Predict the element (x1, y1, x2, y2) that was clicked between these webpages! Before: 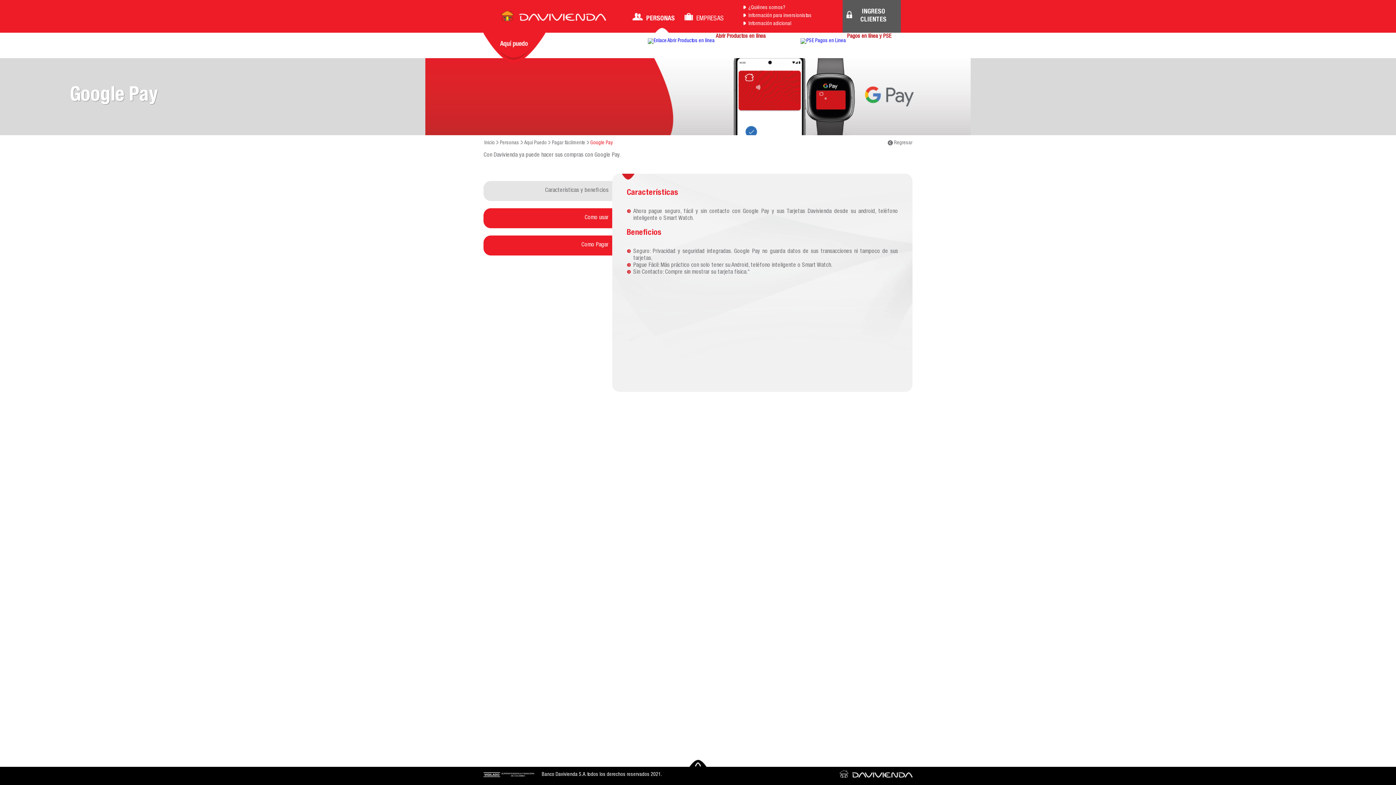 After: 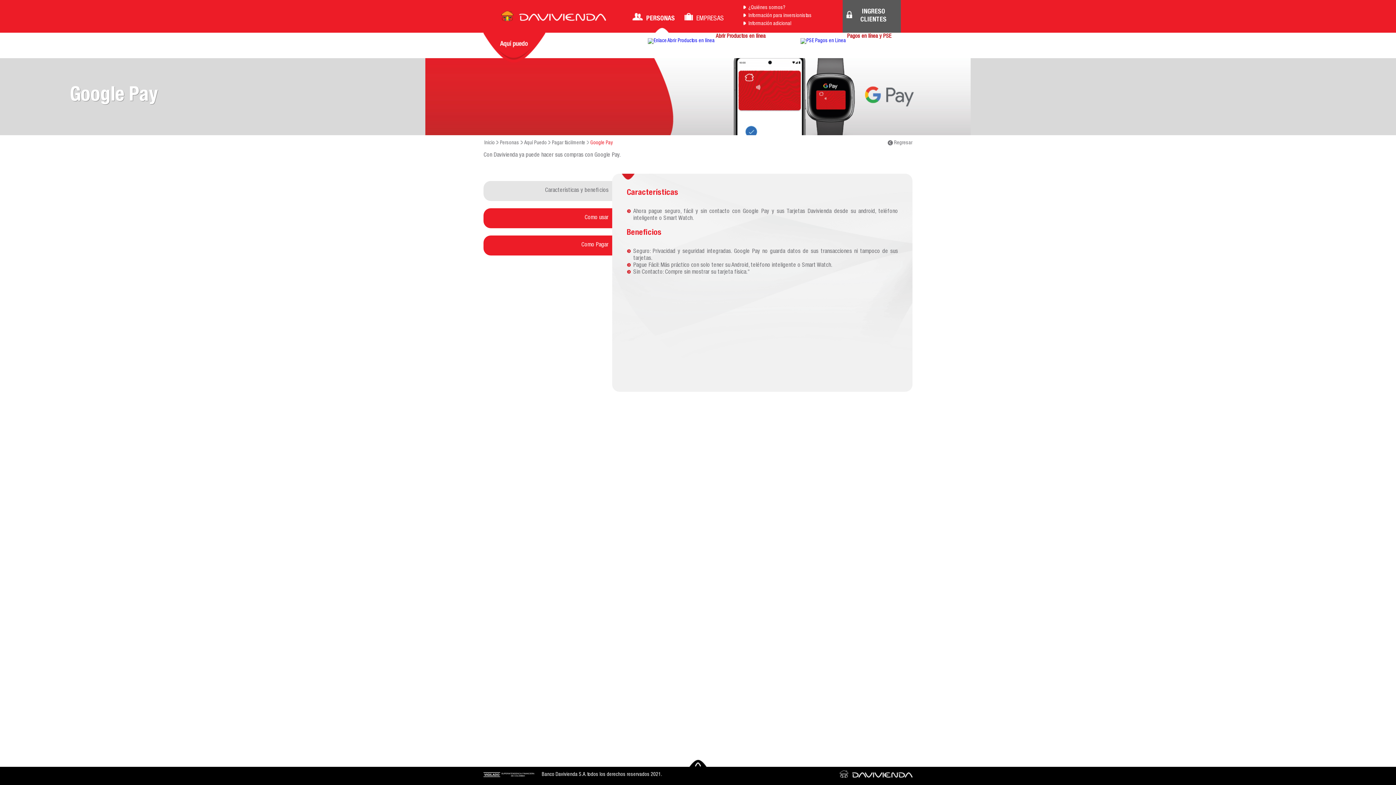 Action: bbox: (586, 140, 589, 145)